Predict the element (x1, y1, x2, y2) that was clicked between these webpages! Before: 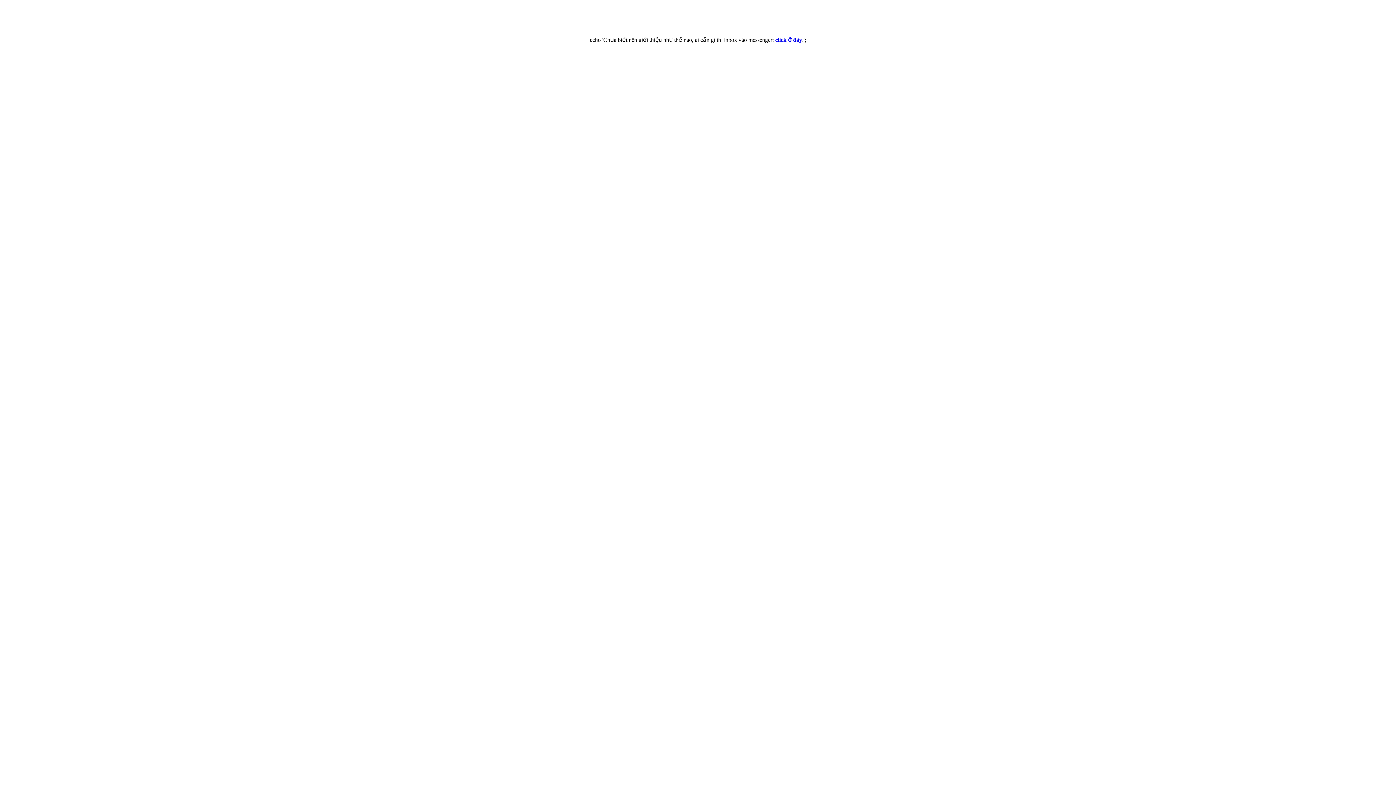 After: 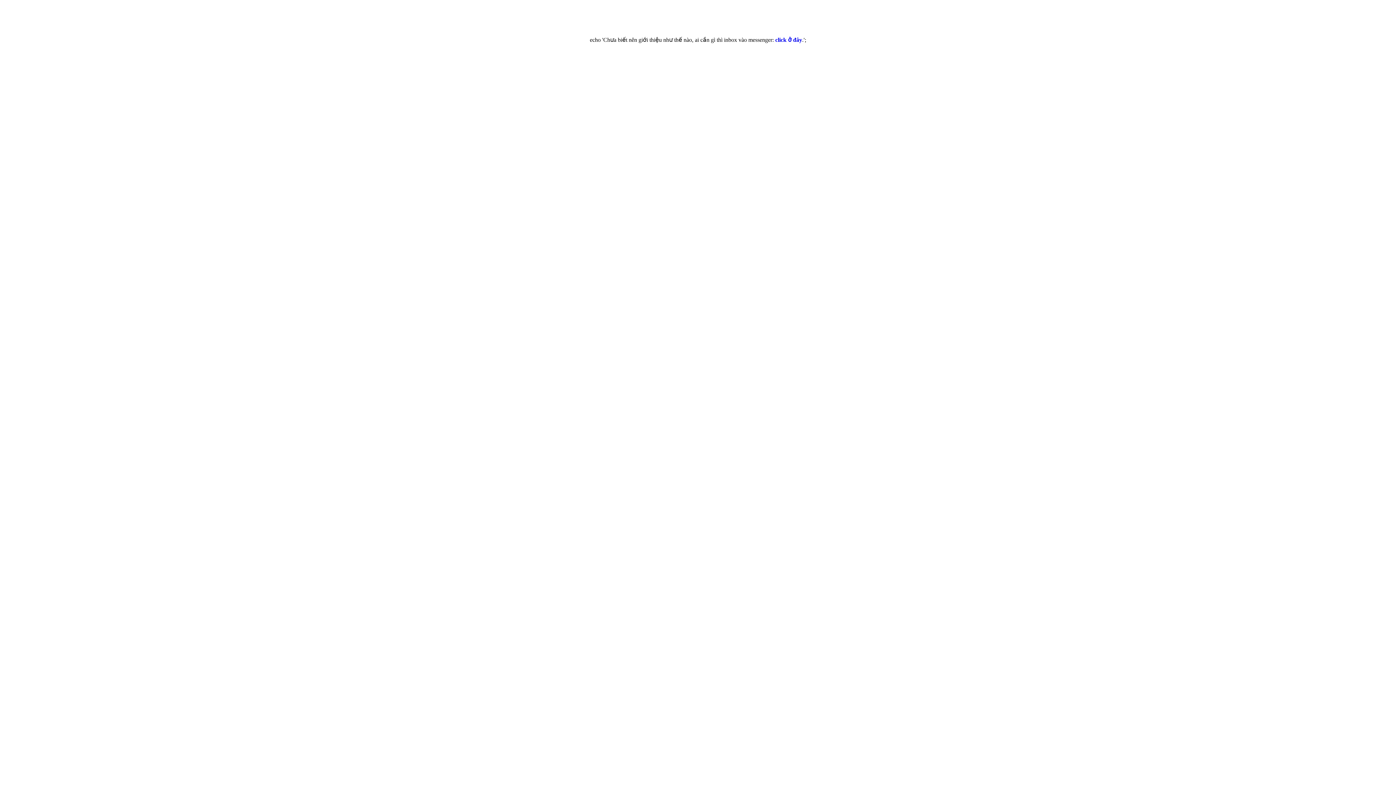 Action: label: click ở đây bbox: (775, 36, 802, 42)